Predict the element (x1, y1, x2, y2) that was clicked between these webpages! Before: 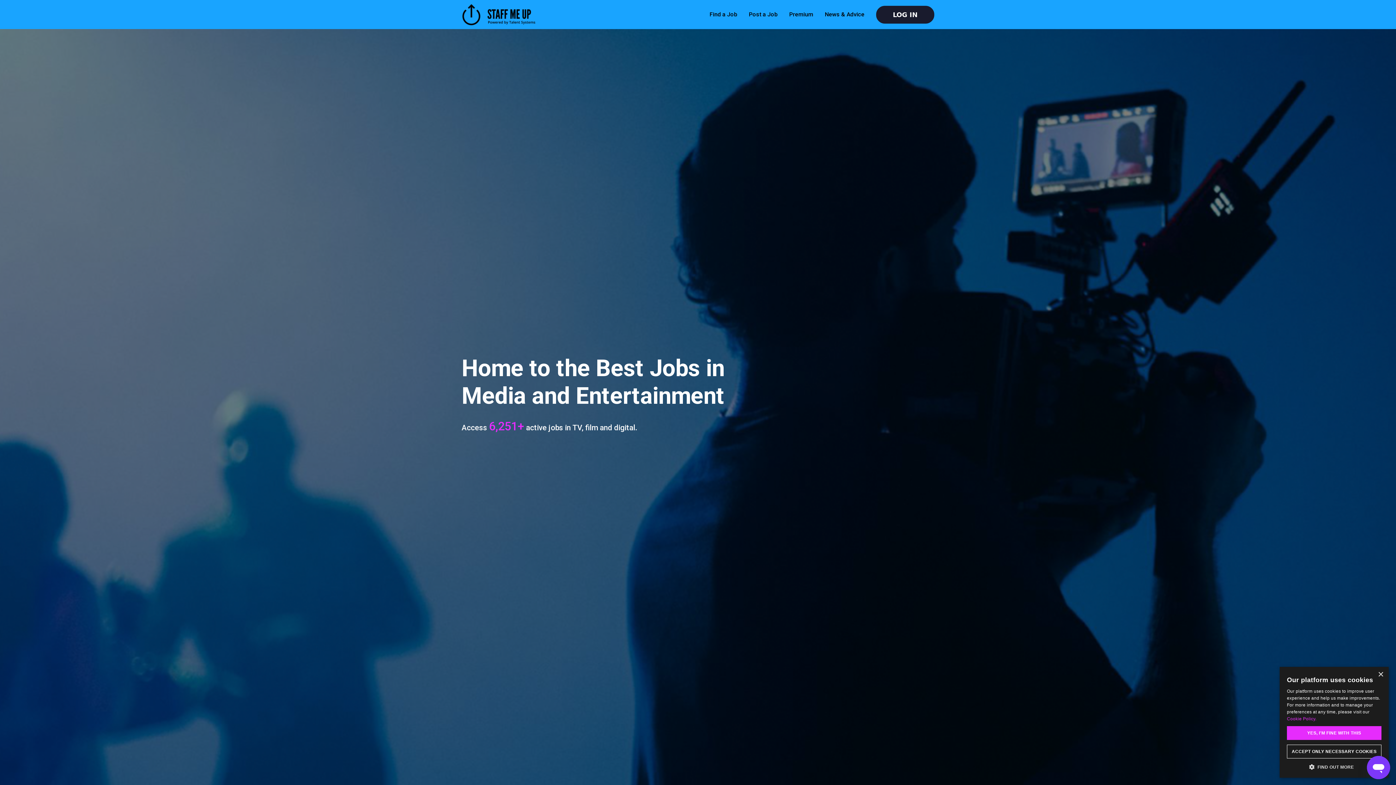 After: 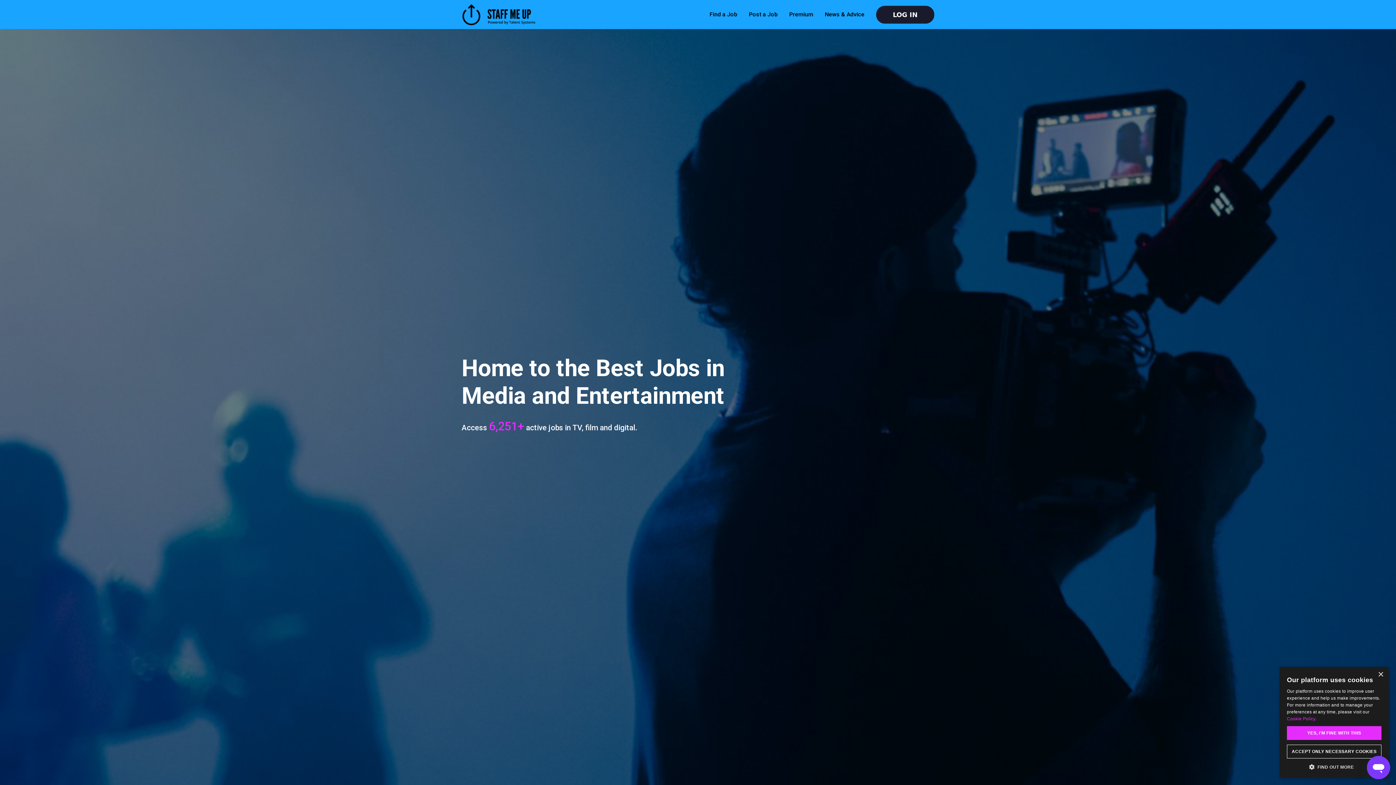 Action: bbox: (461, 1, 535, 27)